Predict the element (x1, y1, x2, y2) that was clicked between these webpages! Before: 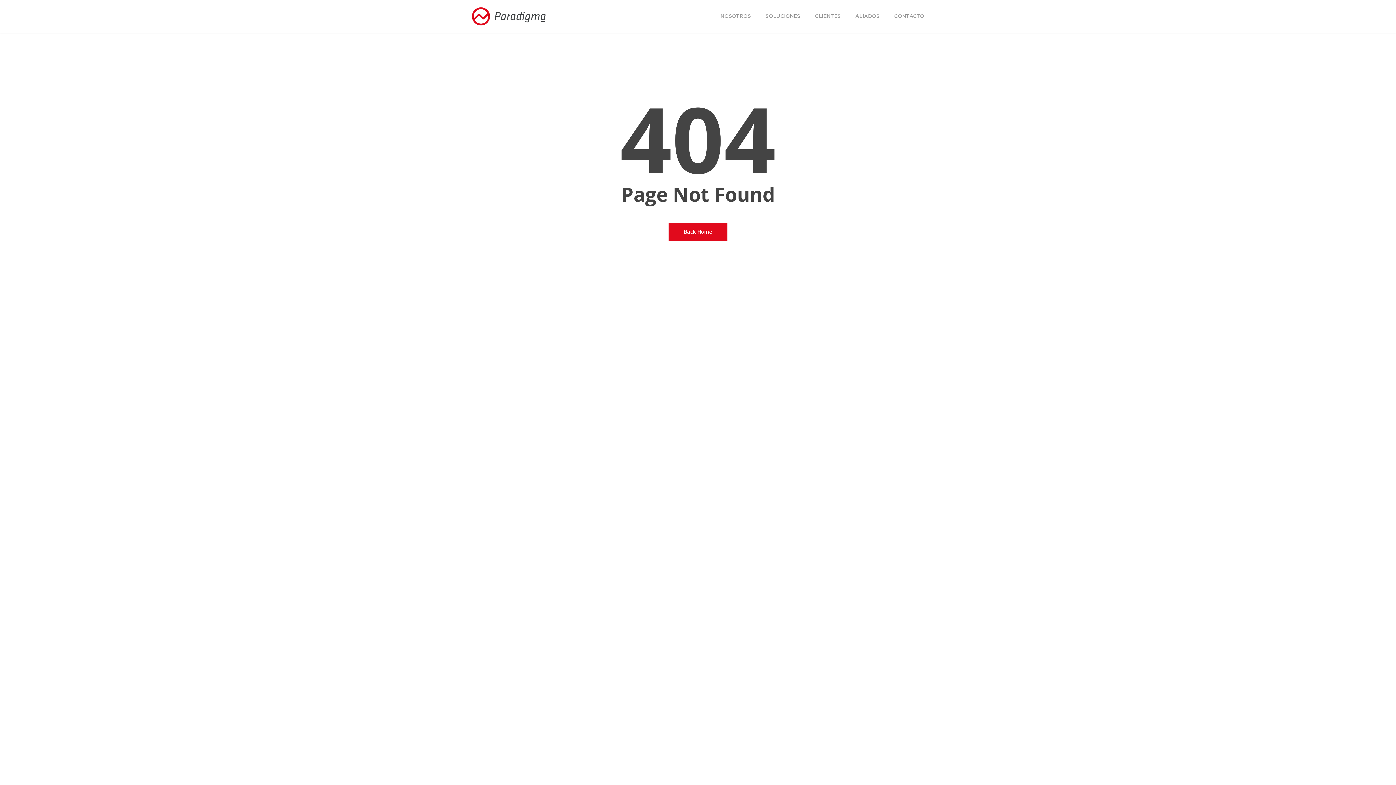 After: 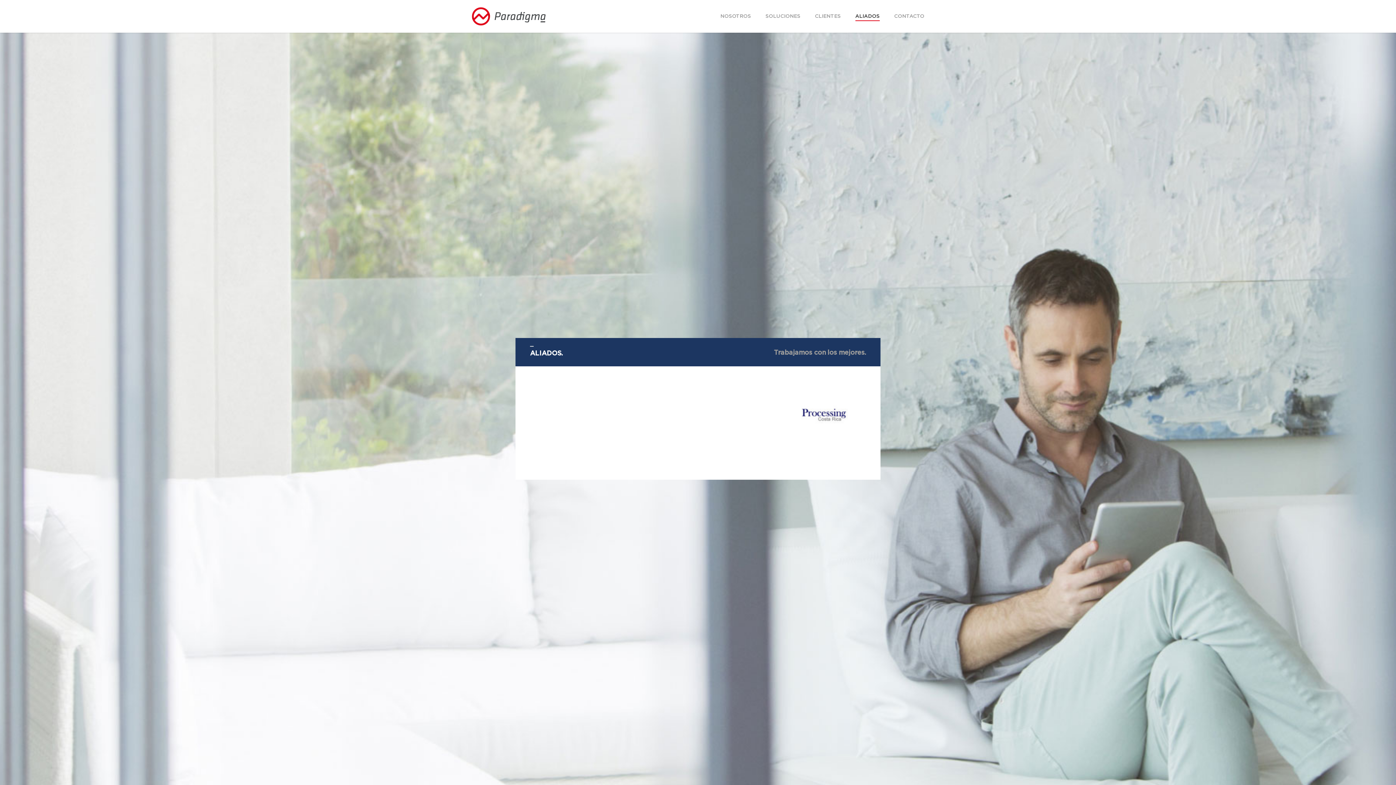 Action: bbox: (855, 12, 879, 20) label: ALIADOS